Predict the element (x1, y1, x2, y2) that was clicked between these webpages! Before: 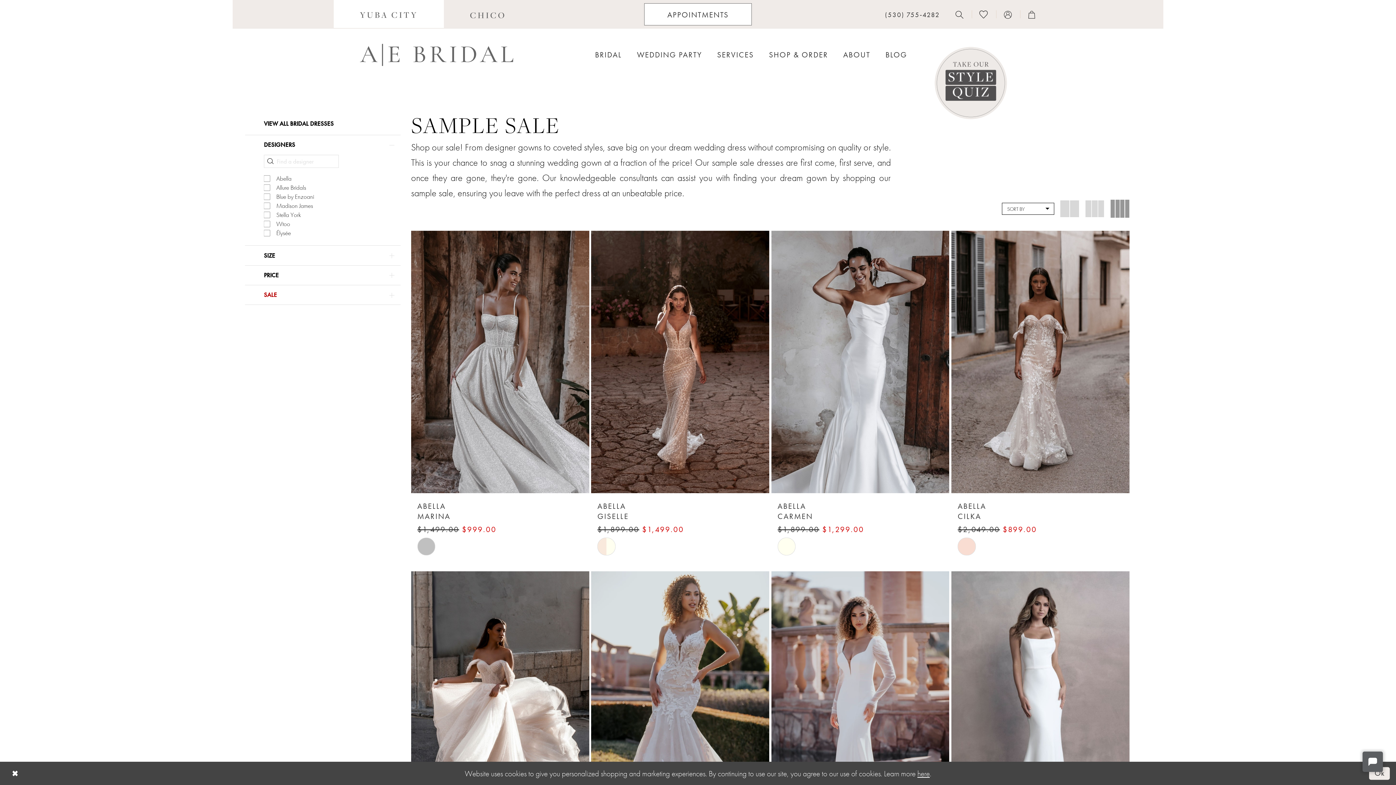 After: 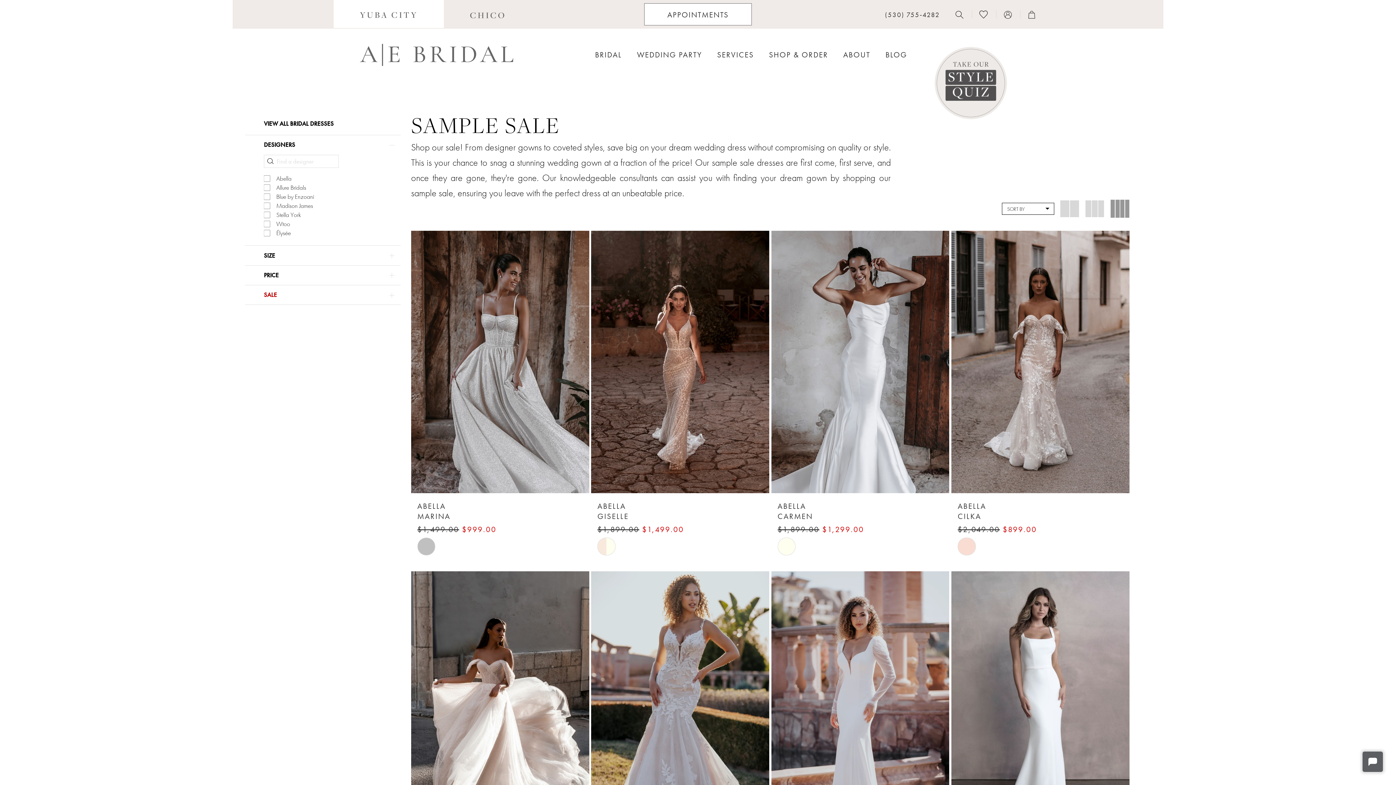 Action: label: Close Dialog bbox: (6, 764, 23, 782)